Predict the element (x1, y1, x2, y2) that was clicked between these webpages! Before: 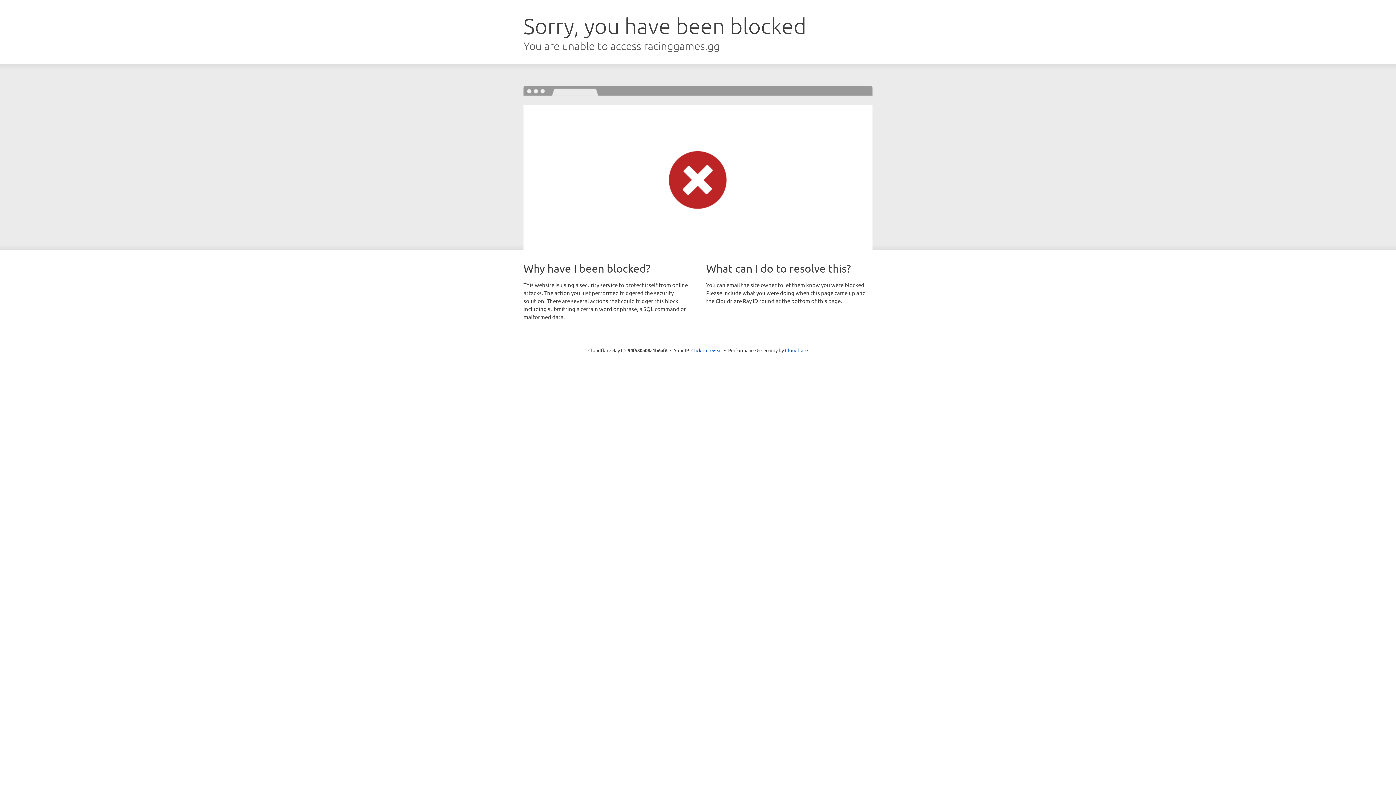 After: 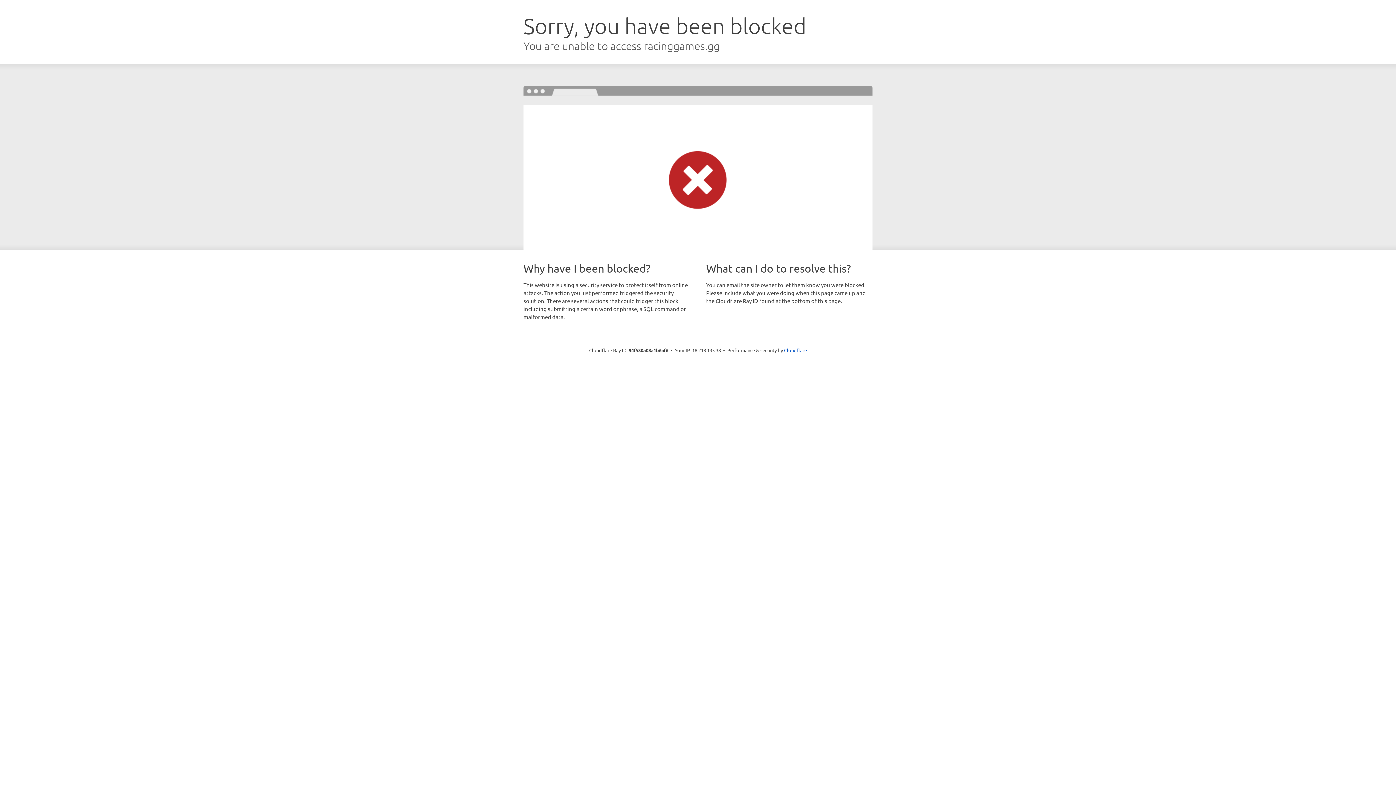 Action: bbox: (691, 346, 722, 353) label: Click to reveal